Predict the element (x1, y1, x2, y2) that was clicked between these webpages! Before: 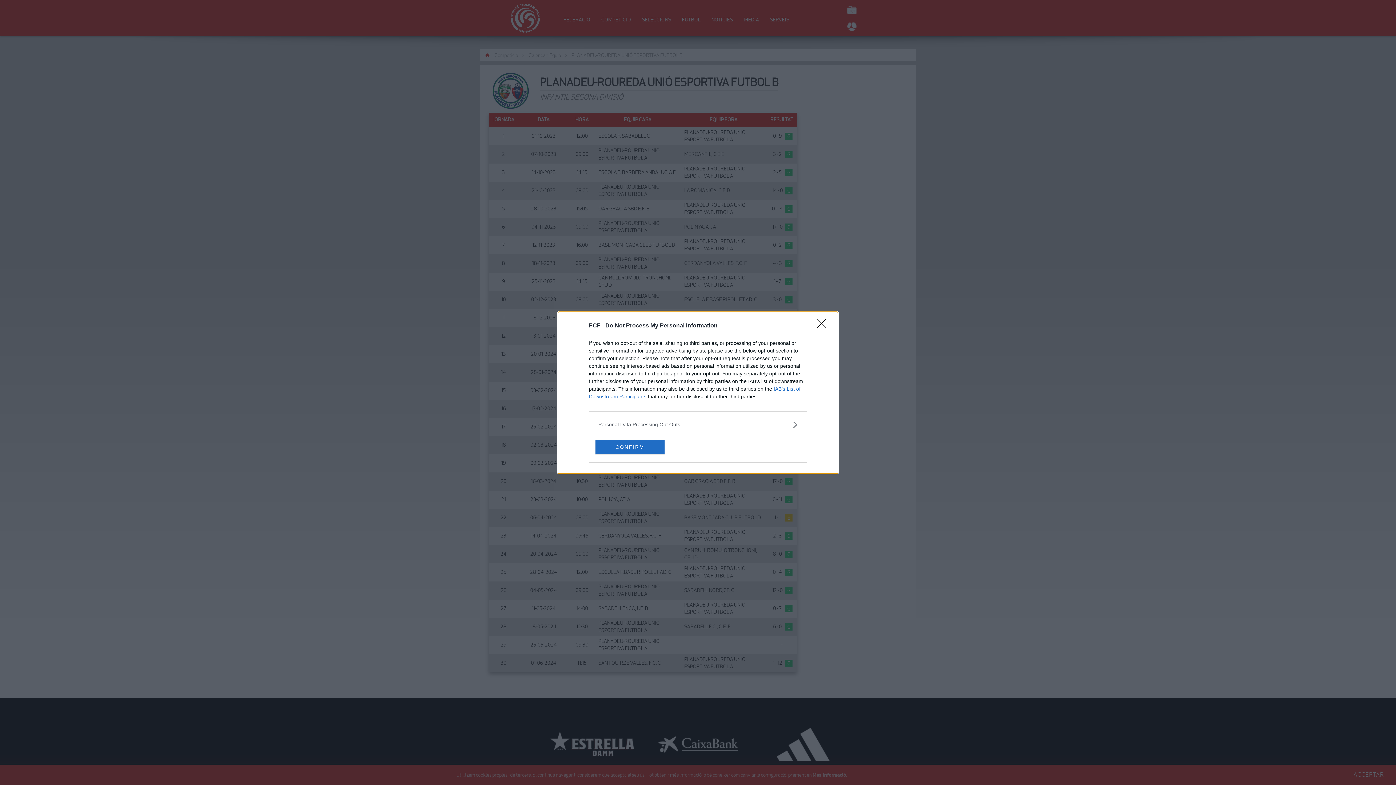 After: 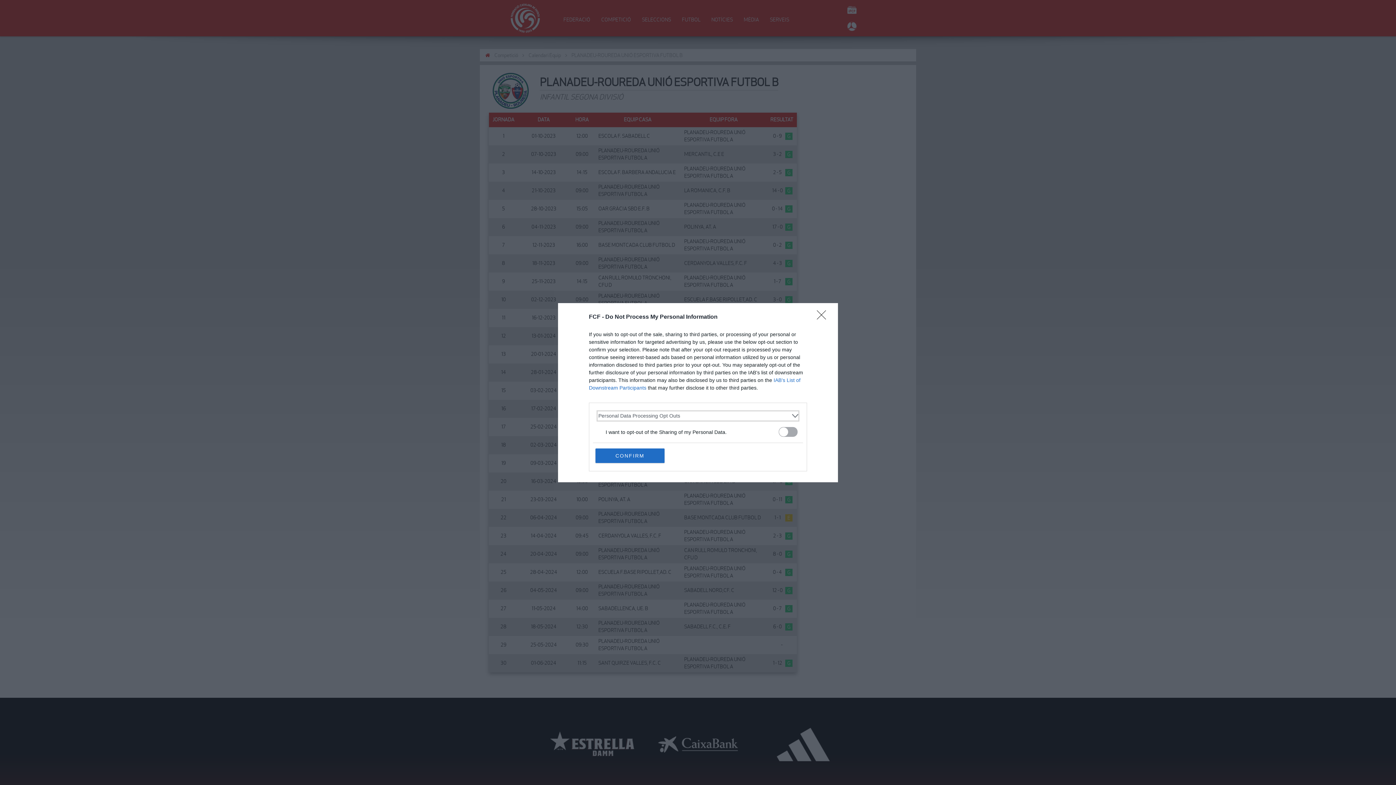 Action: label: Opt-Outs bbox: (598, 420, 797, 428)